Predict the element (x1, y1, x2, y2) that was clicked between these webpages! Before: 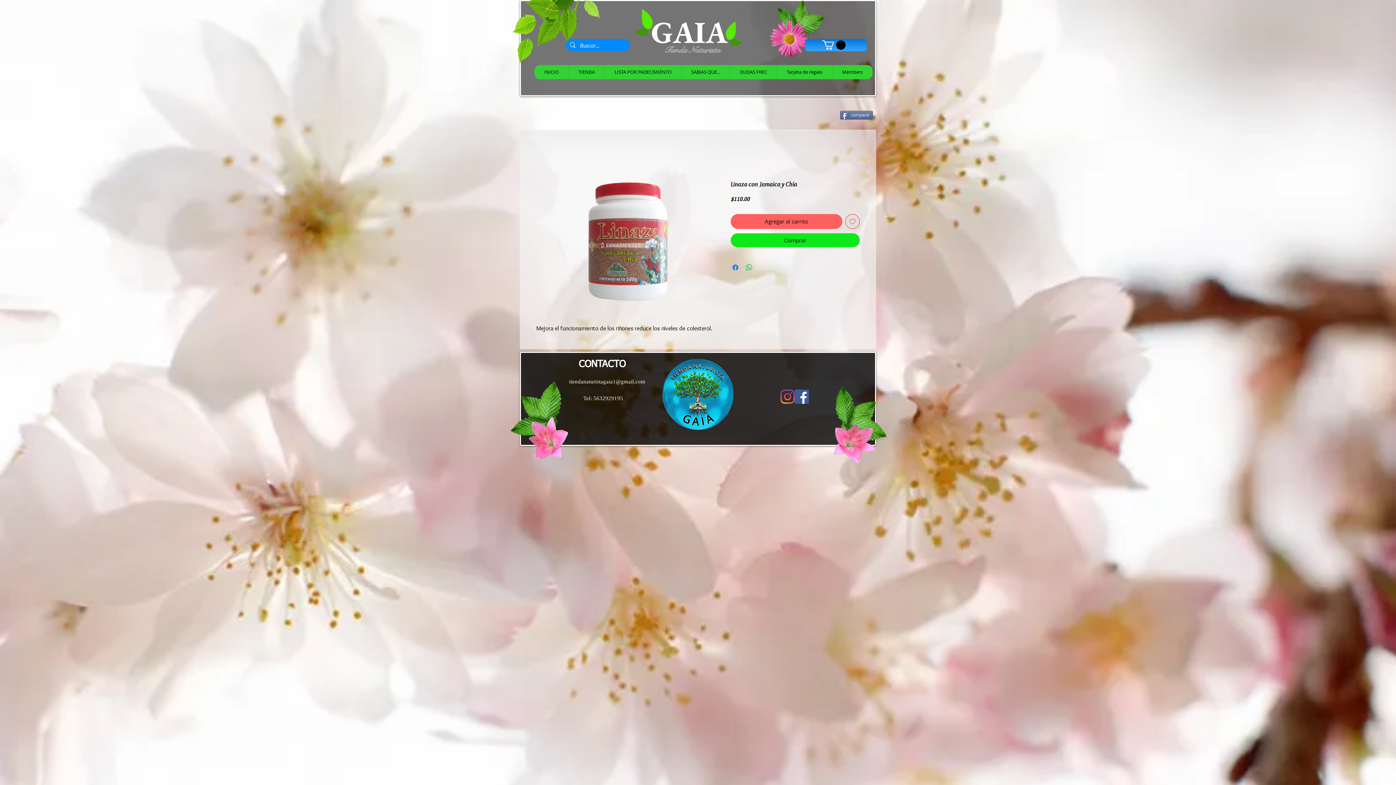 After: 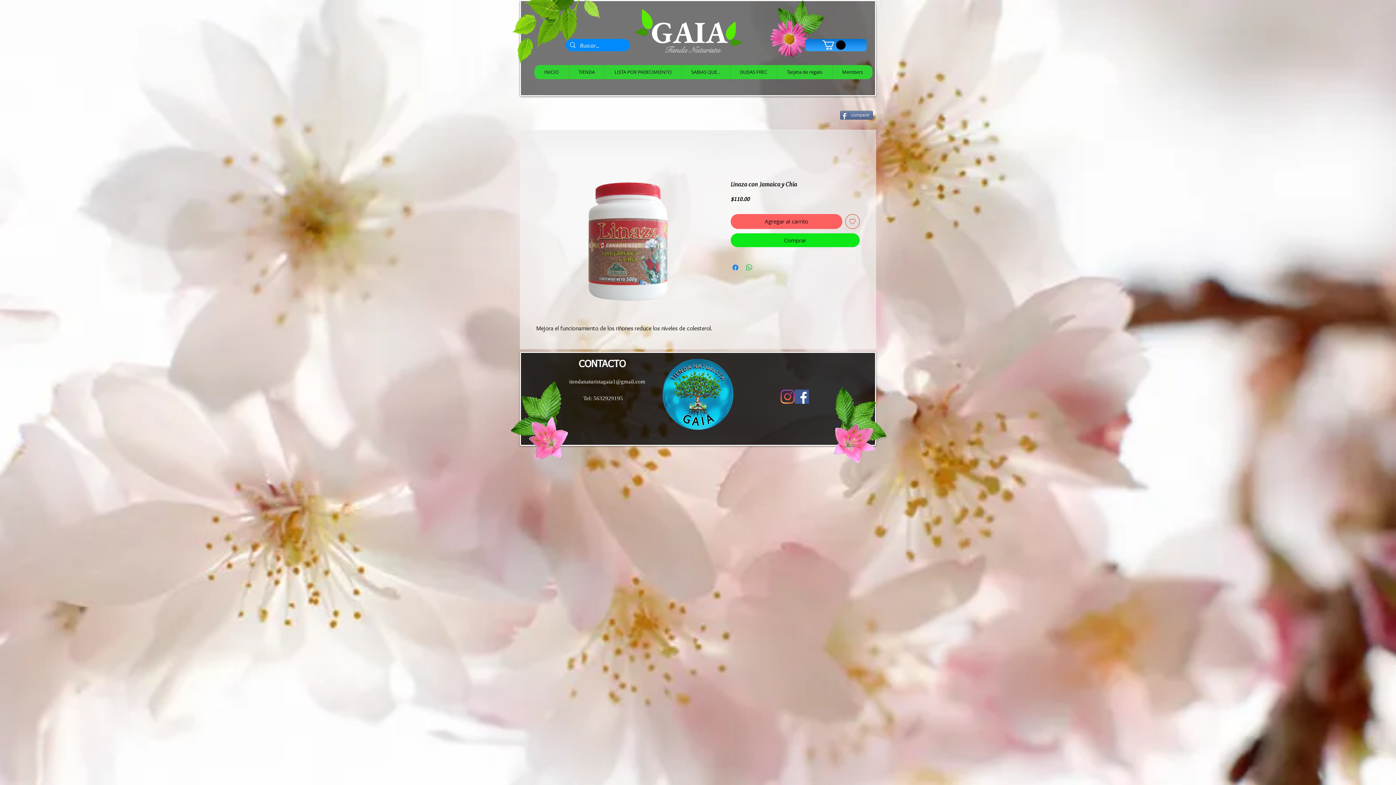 Action: bbox: (780, 389, 794, 404) label: Instagram